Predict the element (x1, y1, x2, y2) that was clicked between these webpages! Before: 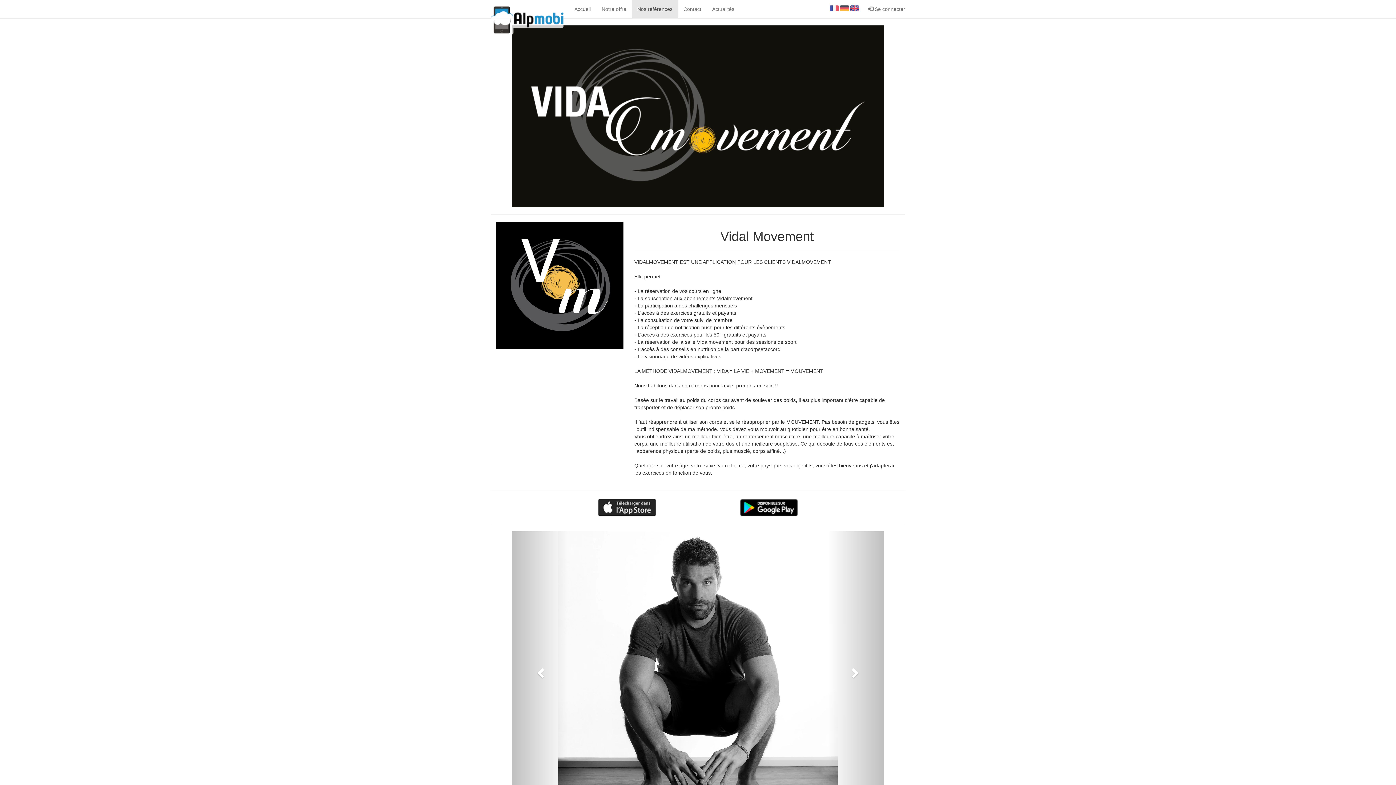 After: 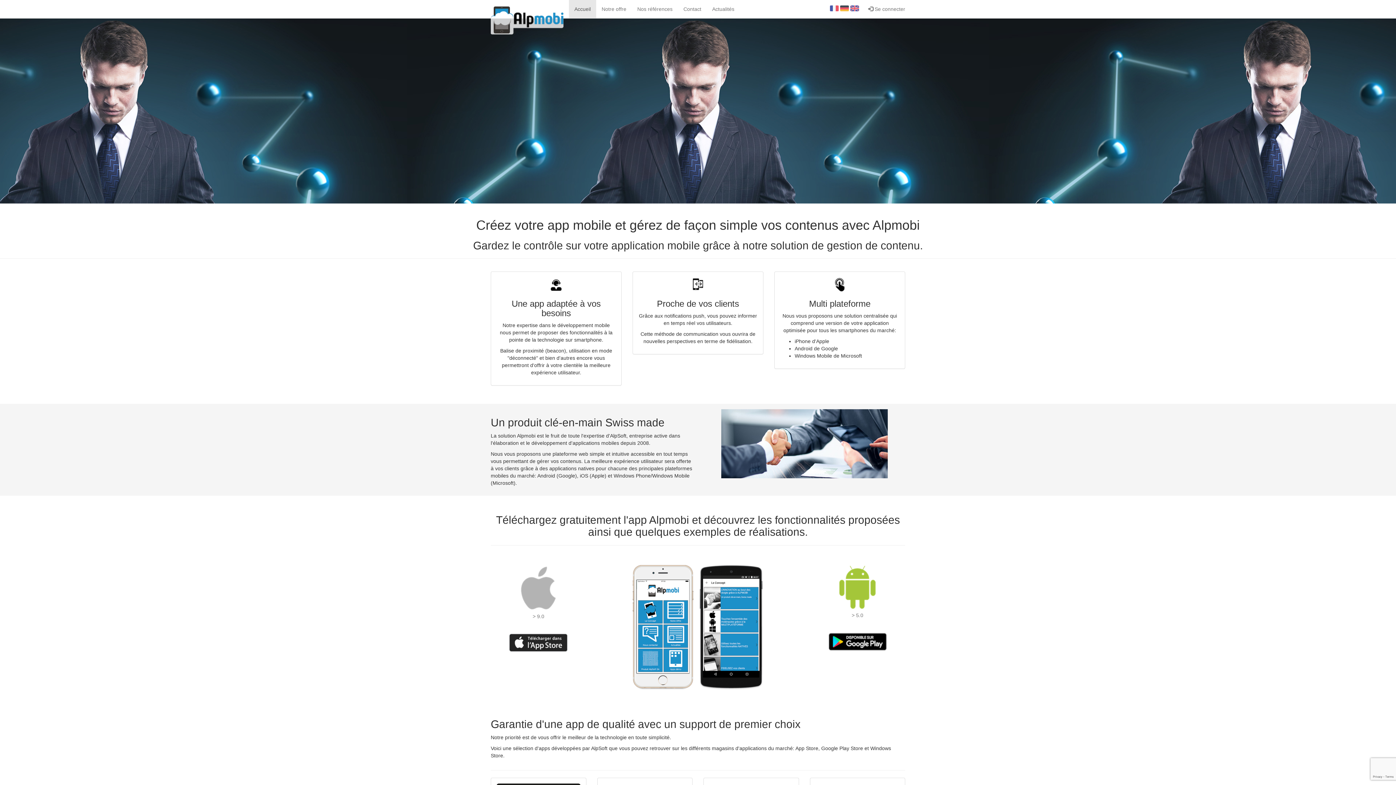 Action: bbox: (569, 0, 596, 18) label: Accueil